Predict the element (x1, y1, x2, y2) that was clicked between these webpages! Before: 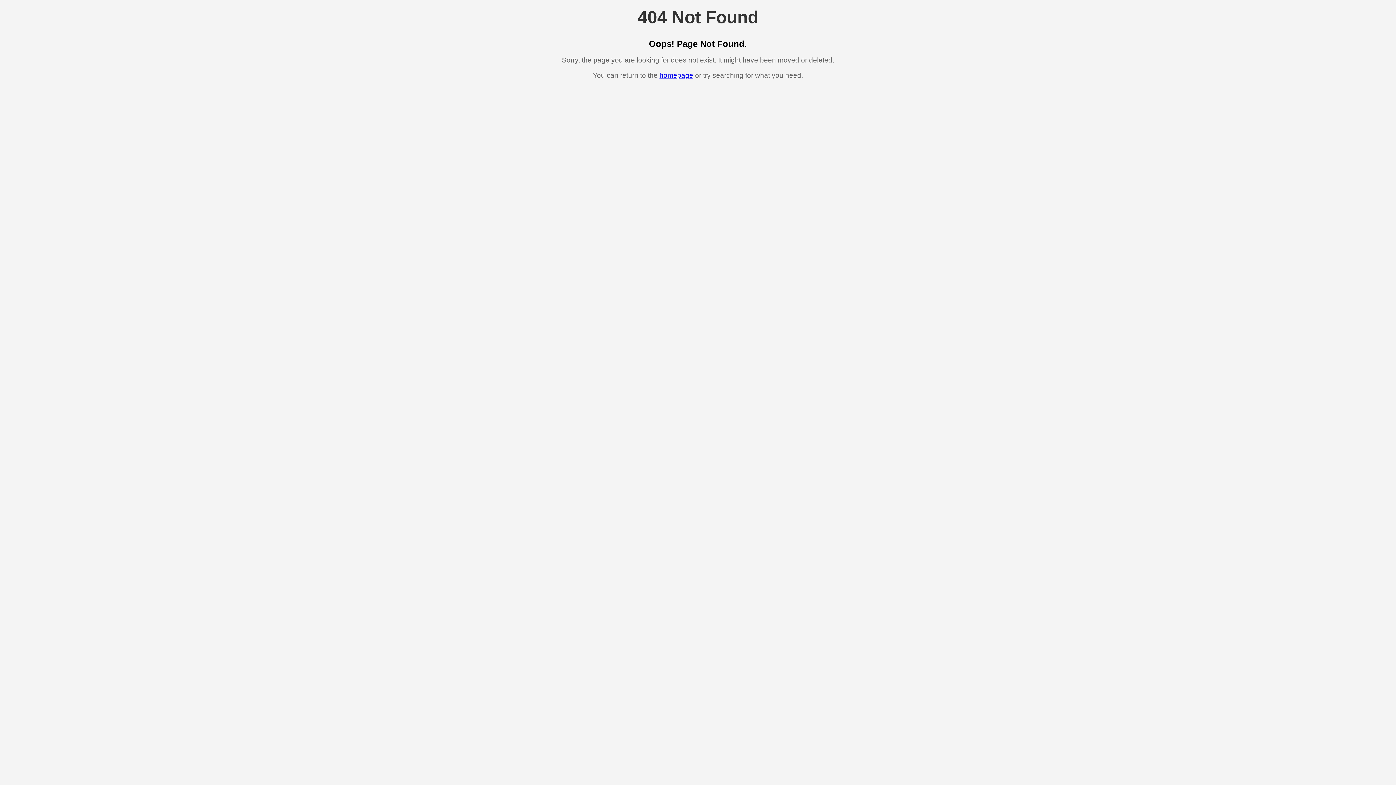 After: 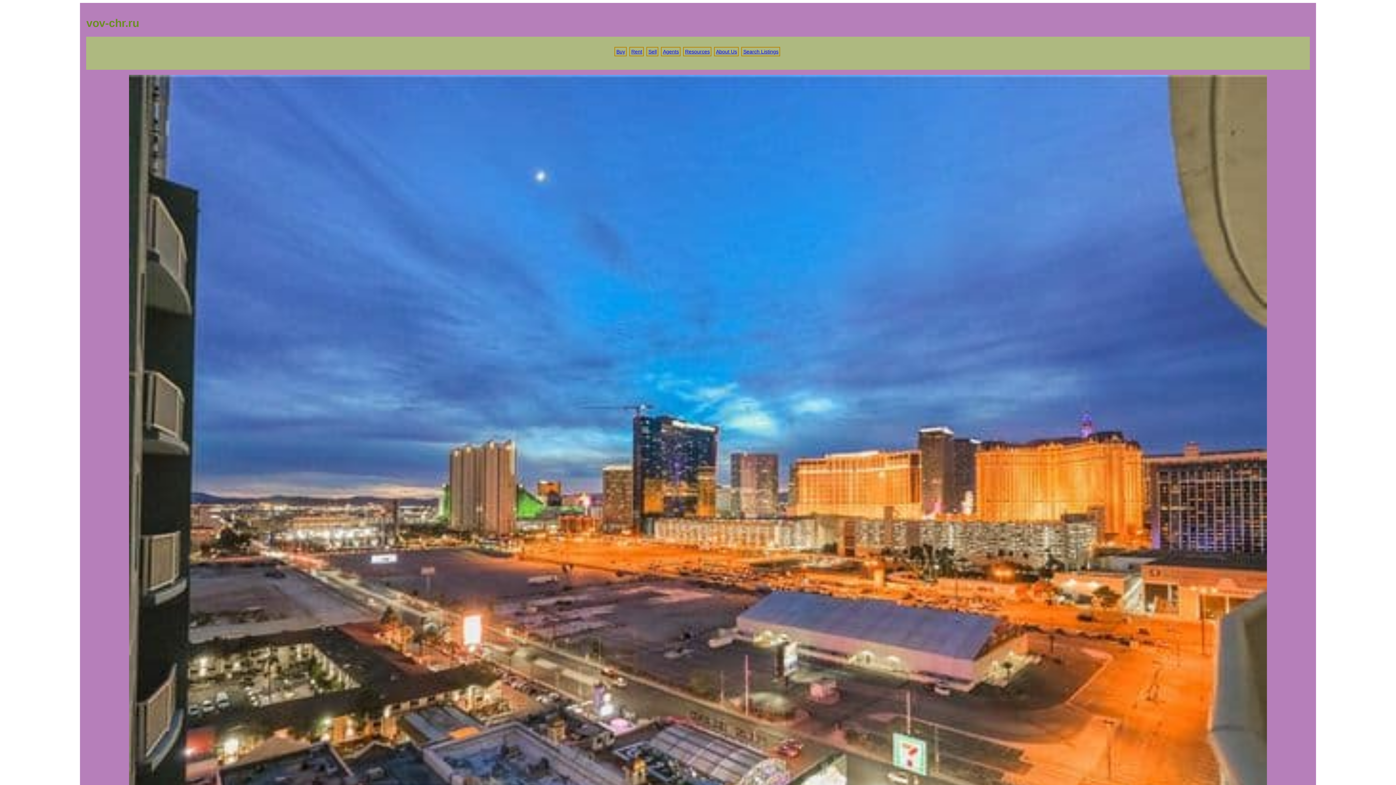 Action: label: homepage bbox: (659, 71, 693, 79)